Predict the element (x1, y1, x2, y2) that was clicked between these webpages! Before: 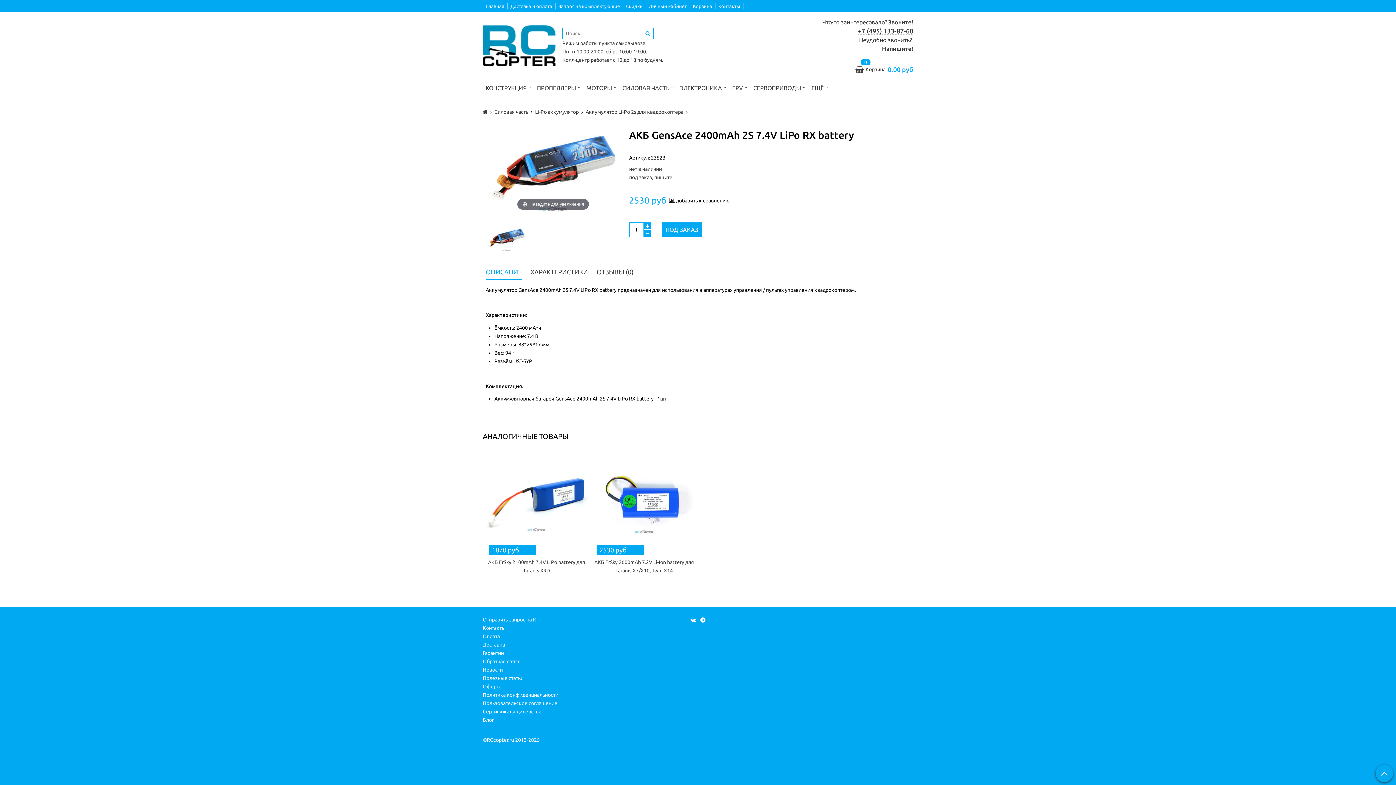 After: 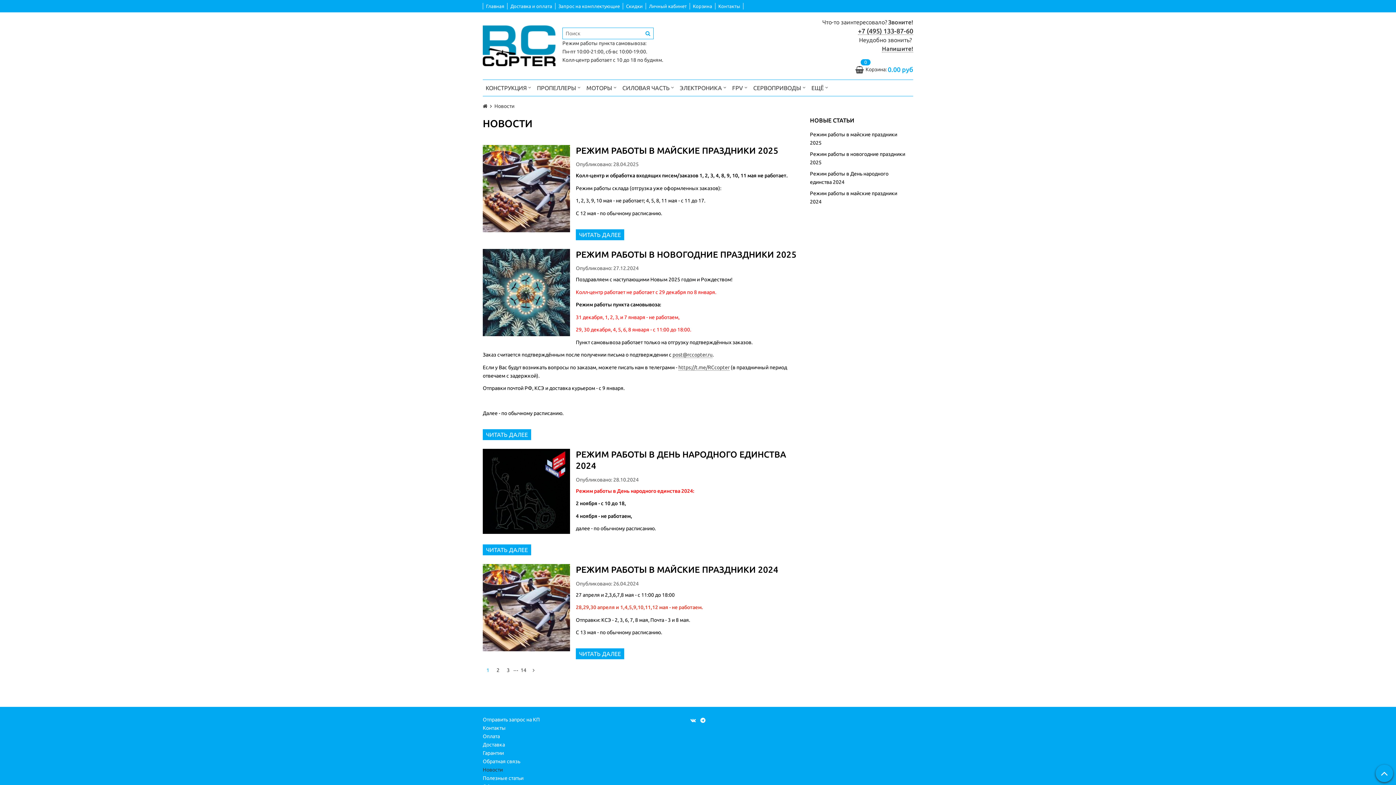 Action: label: Новости bbox: (482, 666, 622, 674)